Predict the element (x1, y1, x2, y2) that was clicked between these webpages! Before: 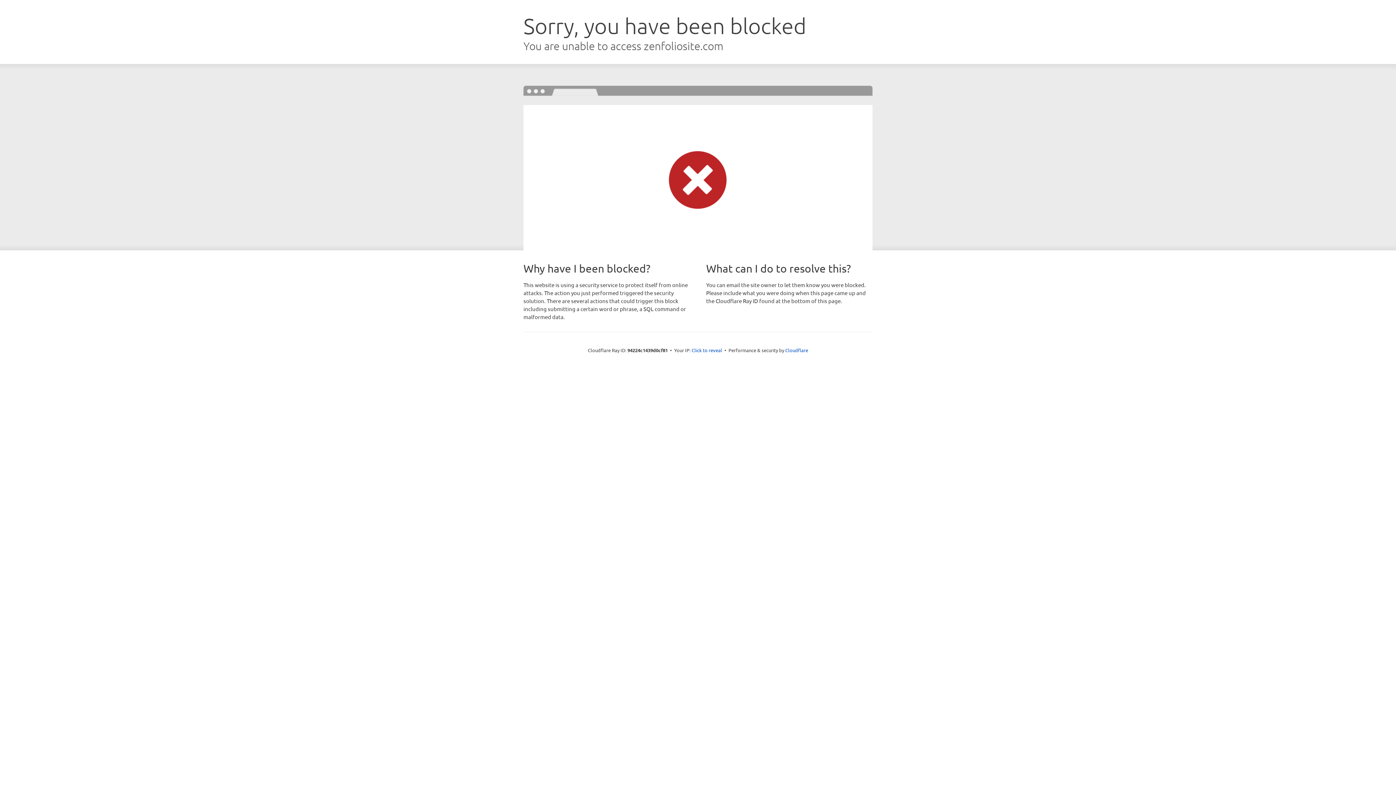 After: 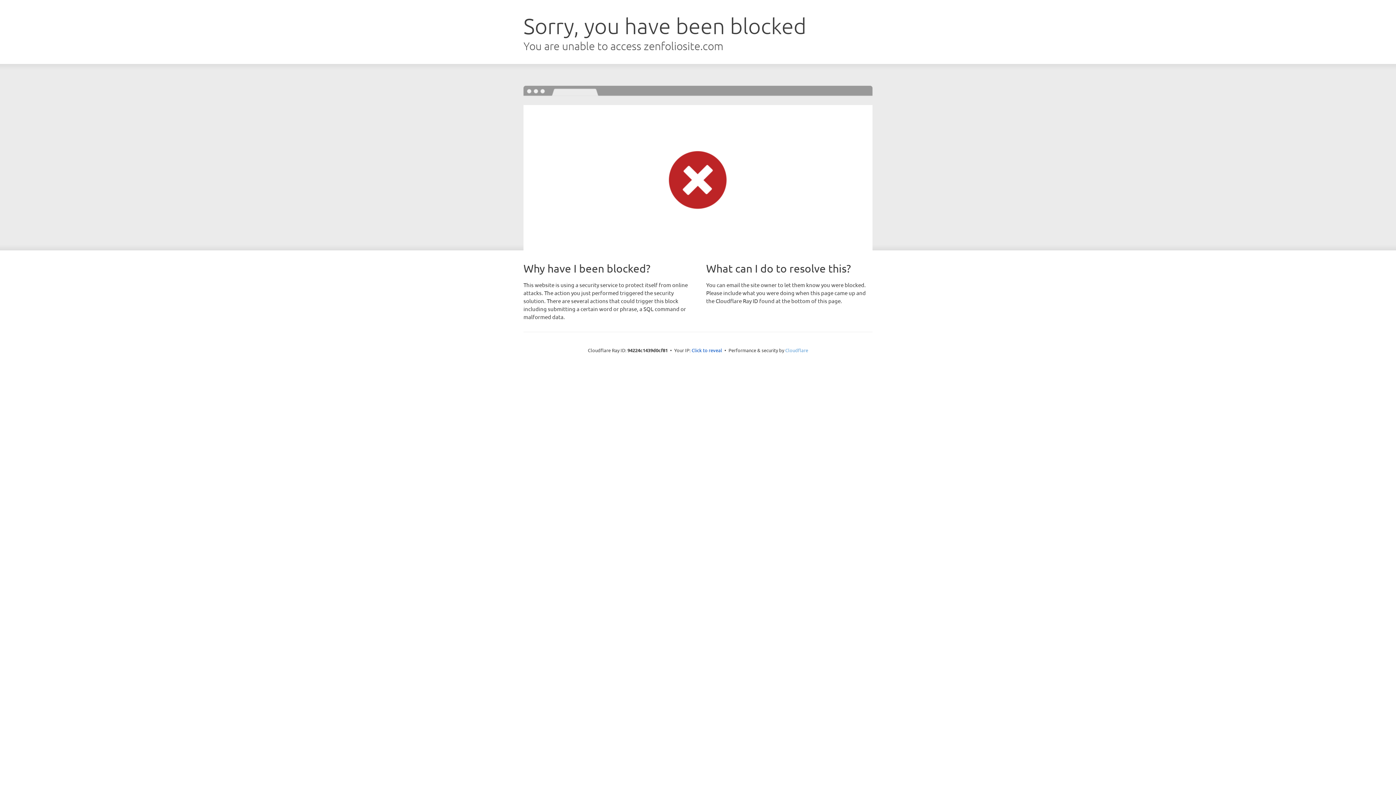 Action: bbox: (785, 347, 808, 353) label: Cloudflare